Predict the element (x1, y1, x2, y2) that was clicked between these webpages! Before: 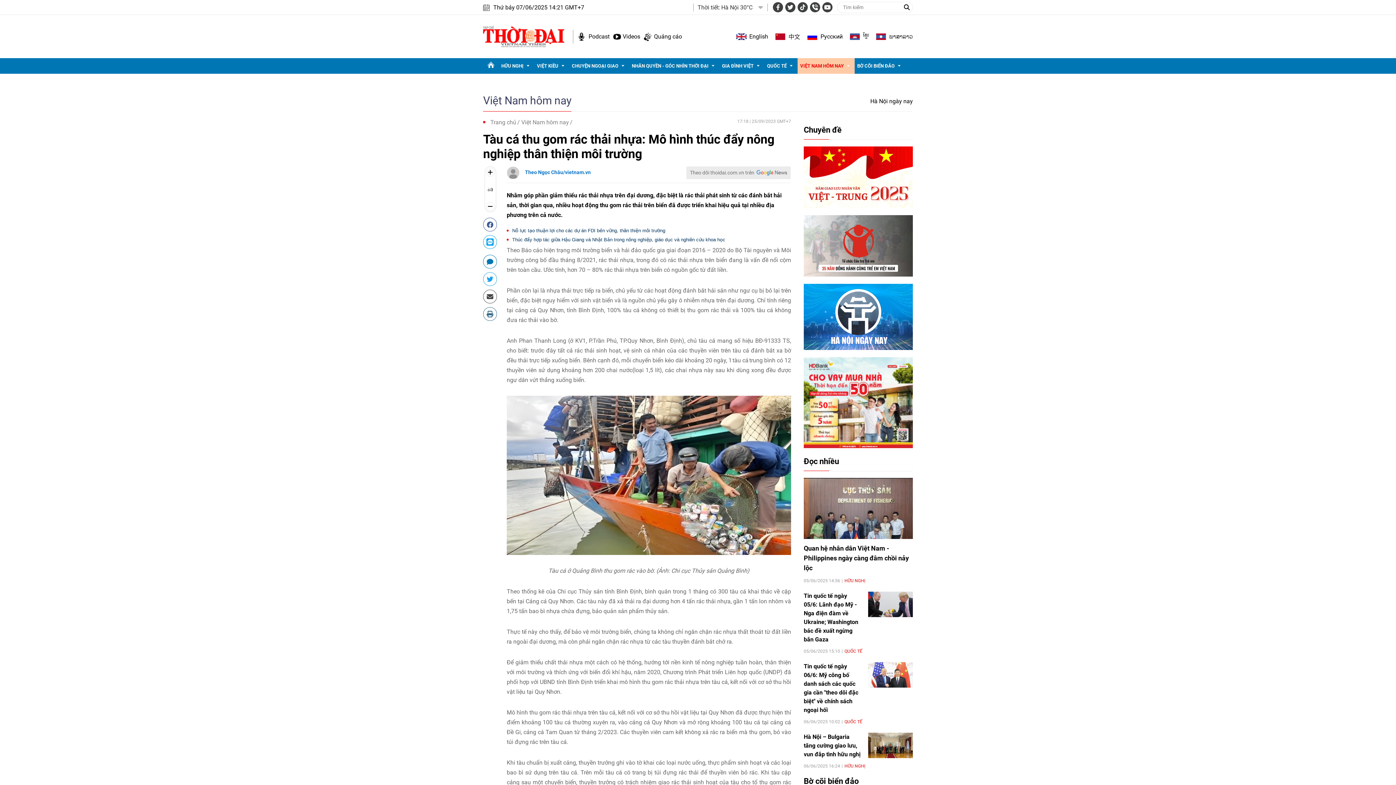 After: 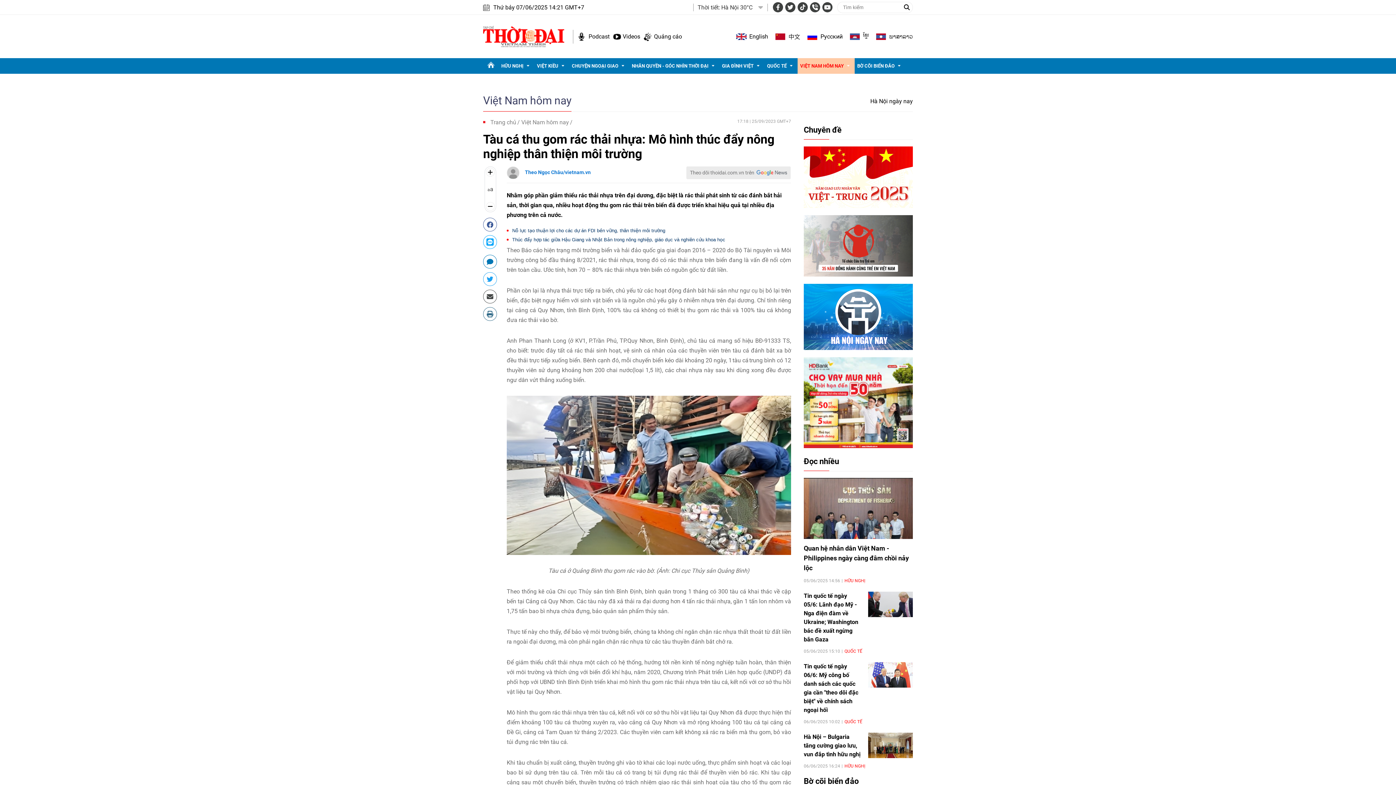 Action: bbox: (736, 30, 768, 42) label: English